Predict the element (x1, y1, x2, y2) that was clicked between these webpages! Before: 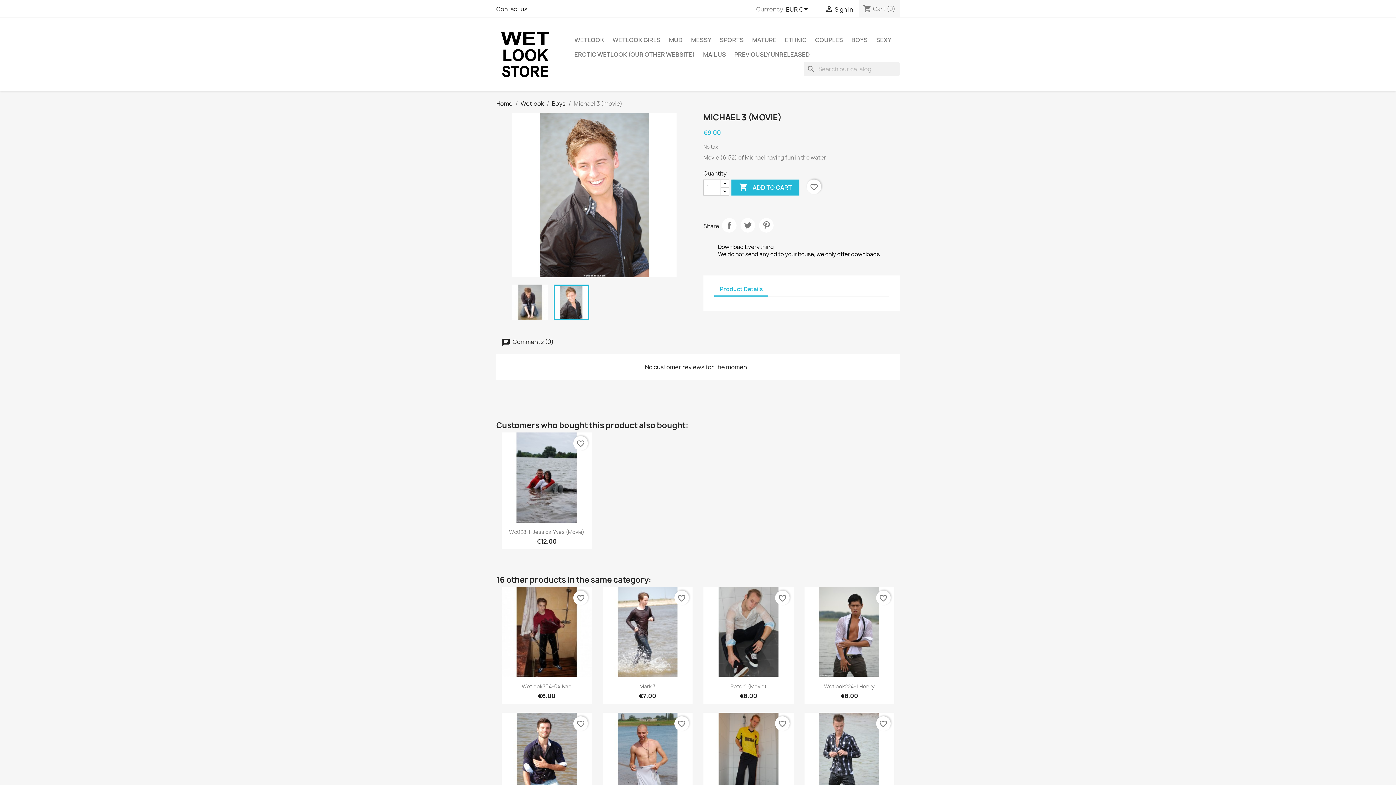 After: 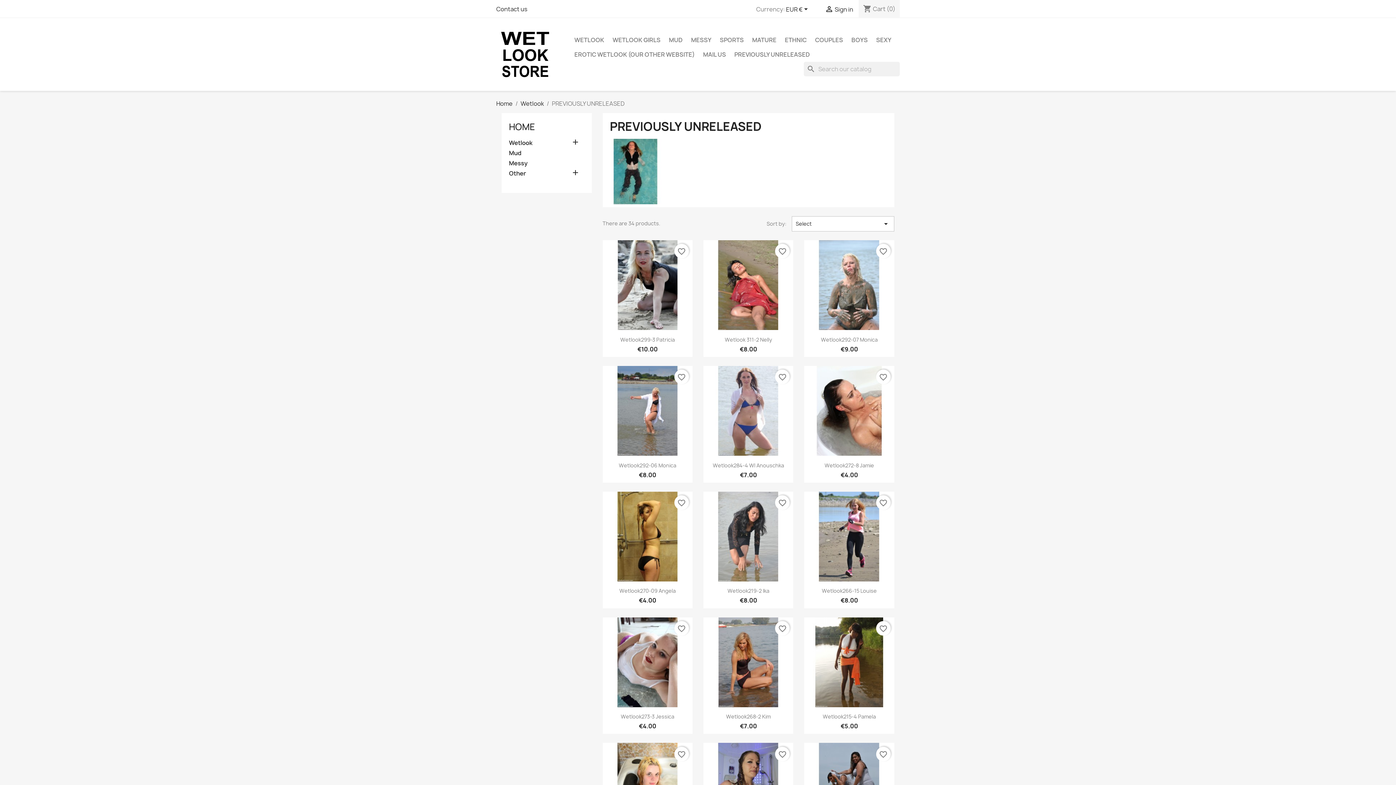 Action: label: PREVIOUSLY UNRELEASED bbox: (730, 47, 813, 61)